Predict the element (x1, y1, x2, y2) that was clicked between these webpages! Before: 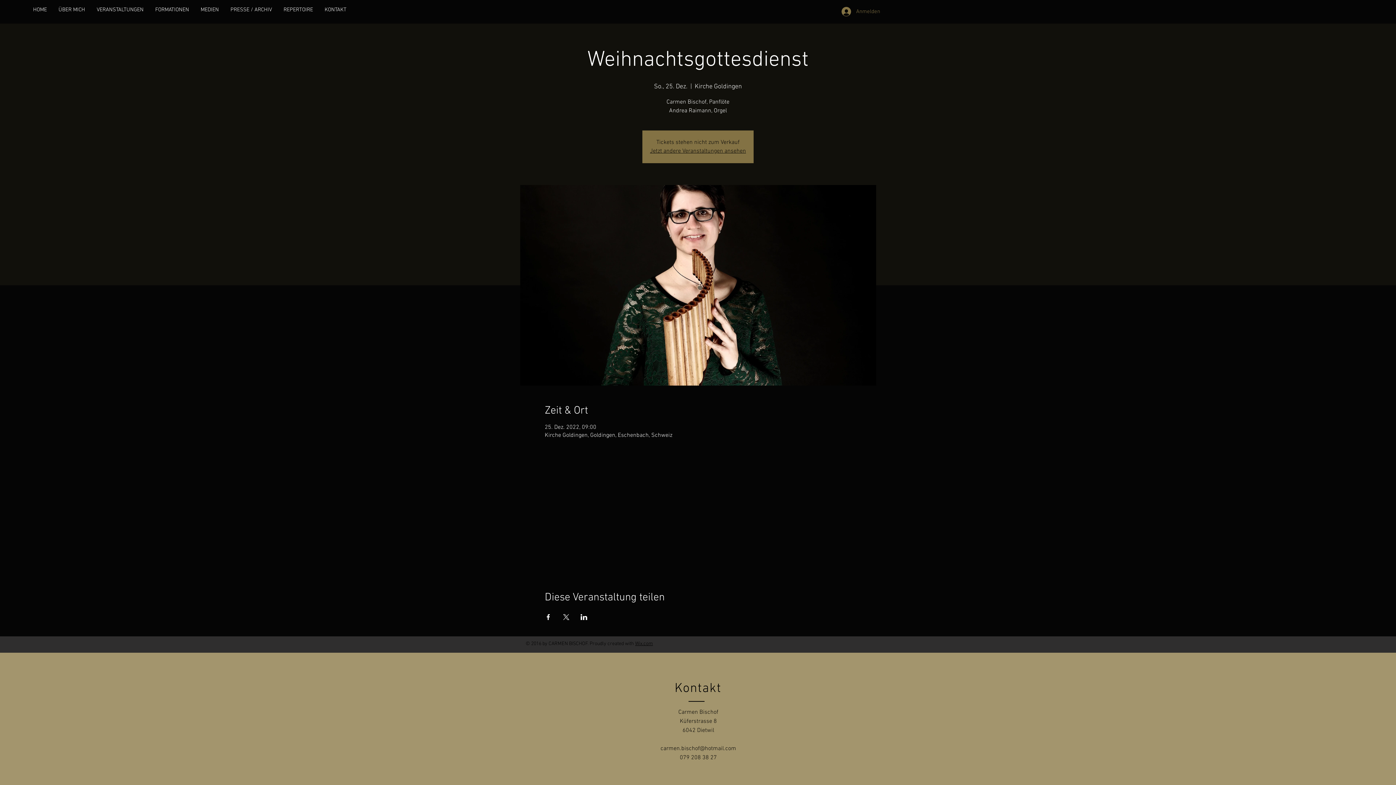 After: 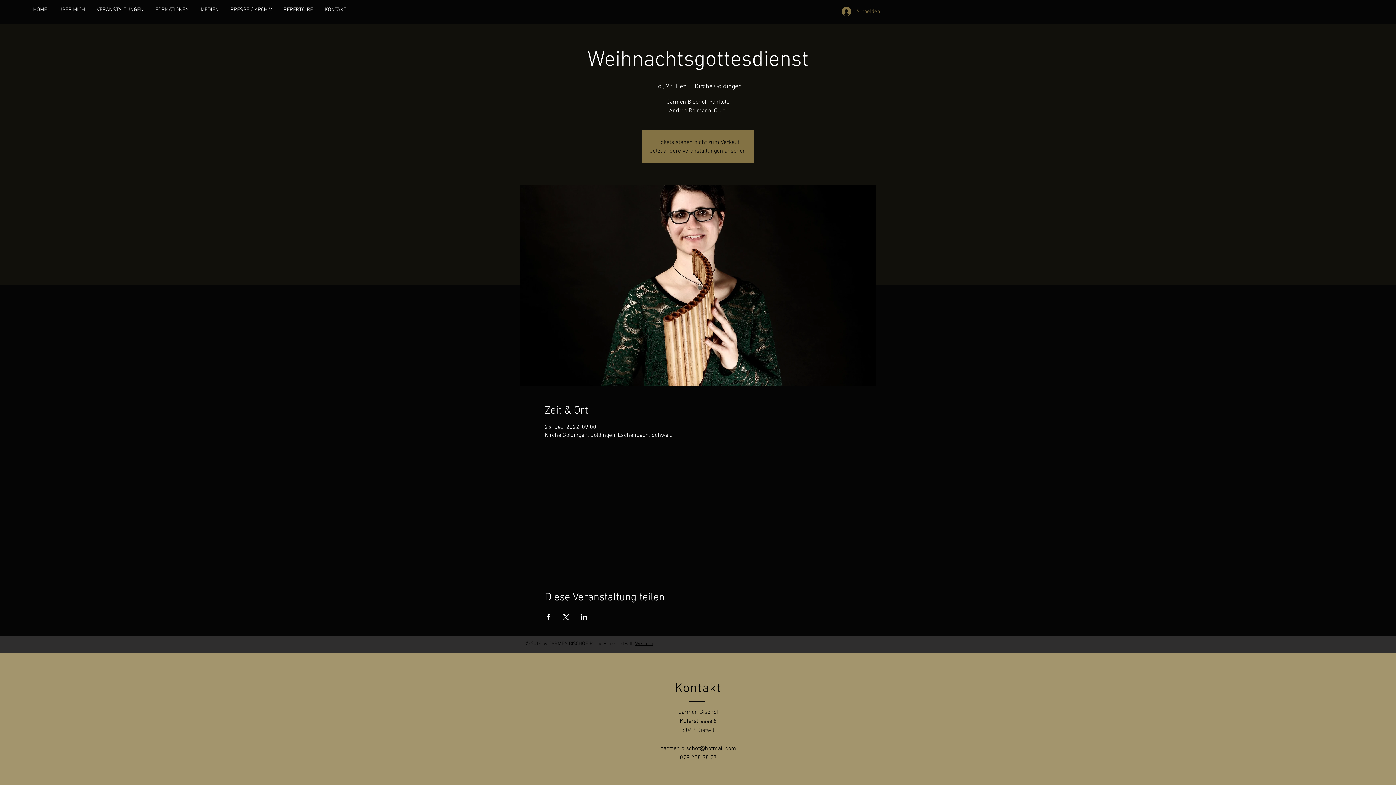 Action: label: Veranstaltung teilen auf Facebook bbox: (544, 614, 551, 620)